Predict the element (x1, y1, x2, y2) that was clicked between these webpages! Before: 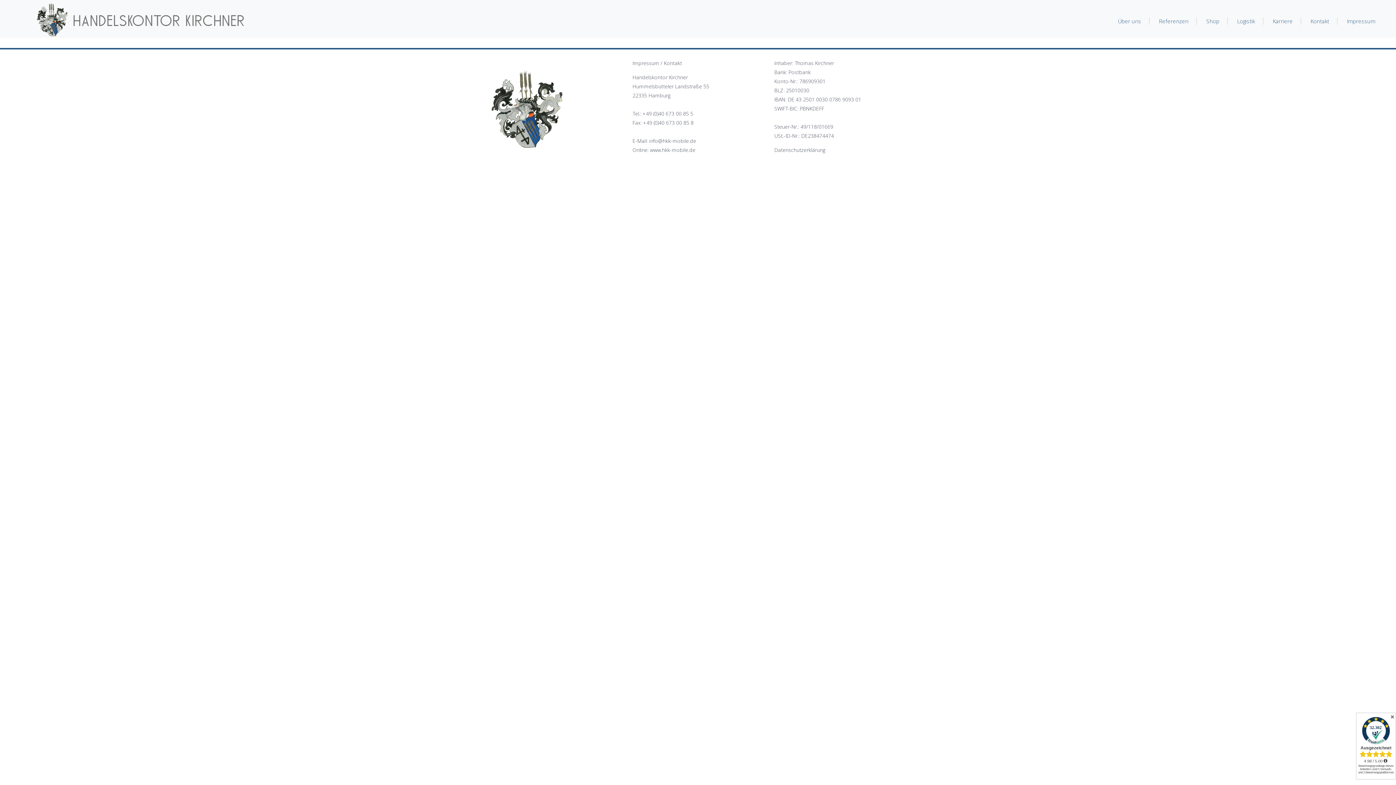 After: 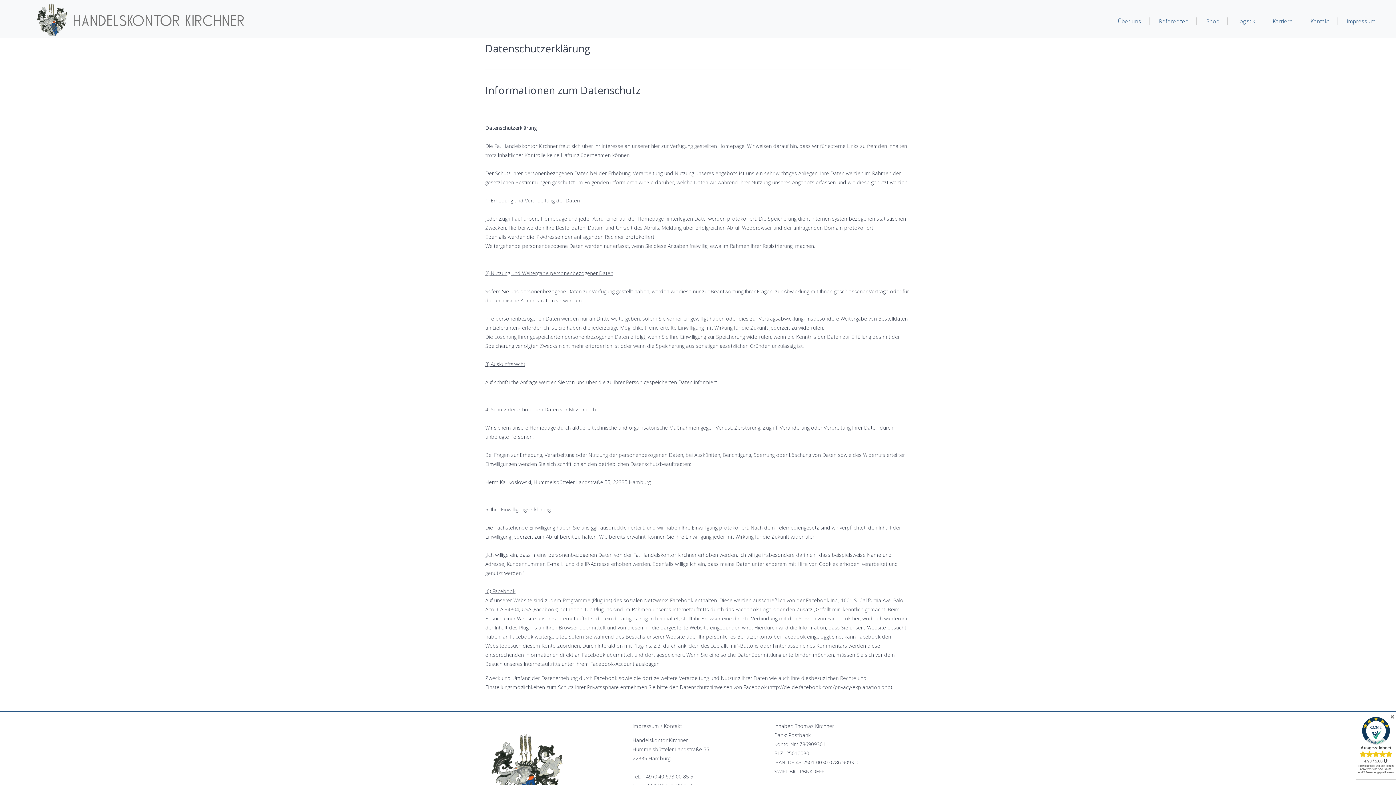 Action: label: Datenschutzerklärung bbox: (774, 146, 825, 153)